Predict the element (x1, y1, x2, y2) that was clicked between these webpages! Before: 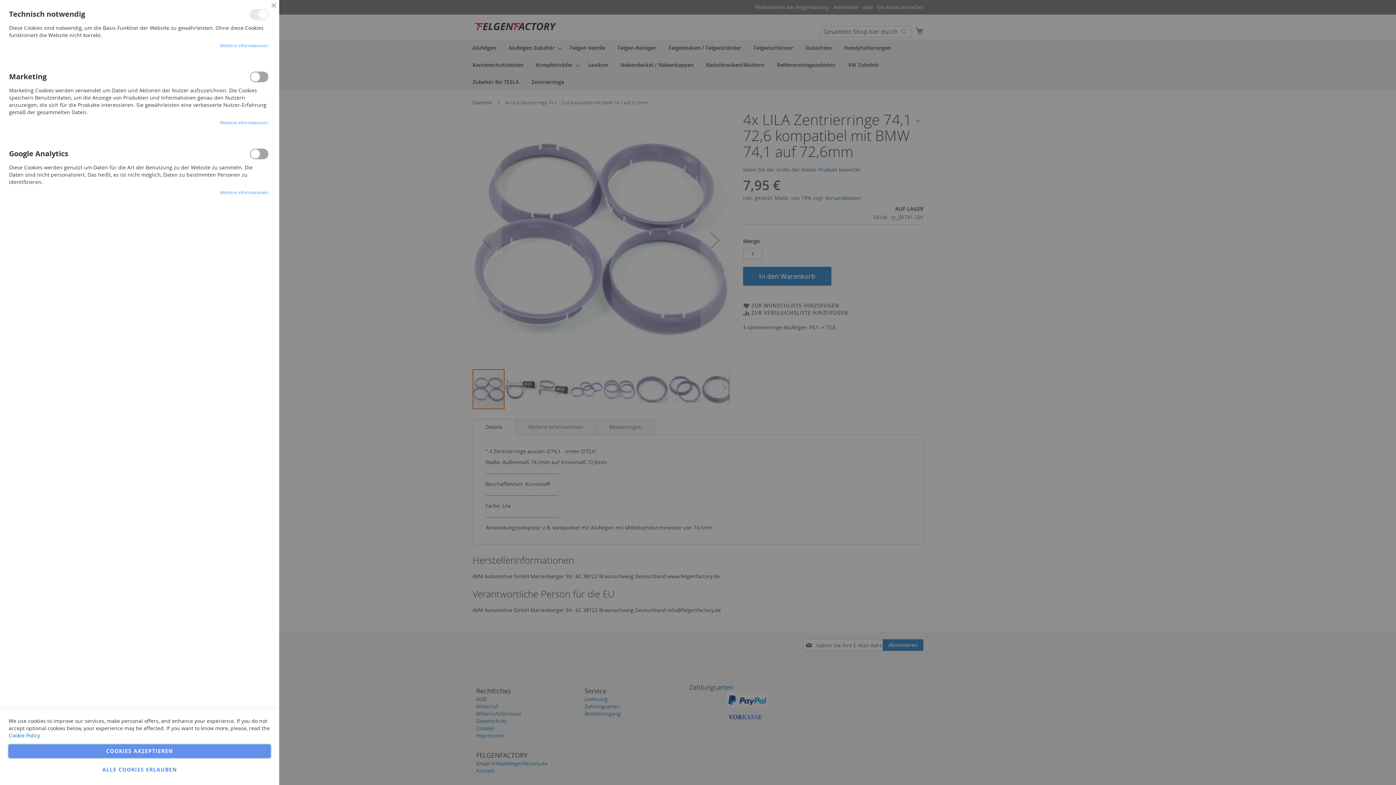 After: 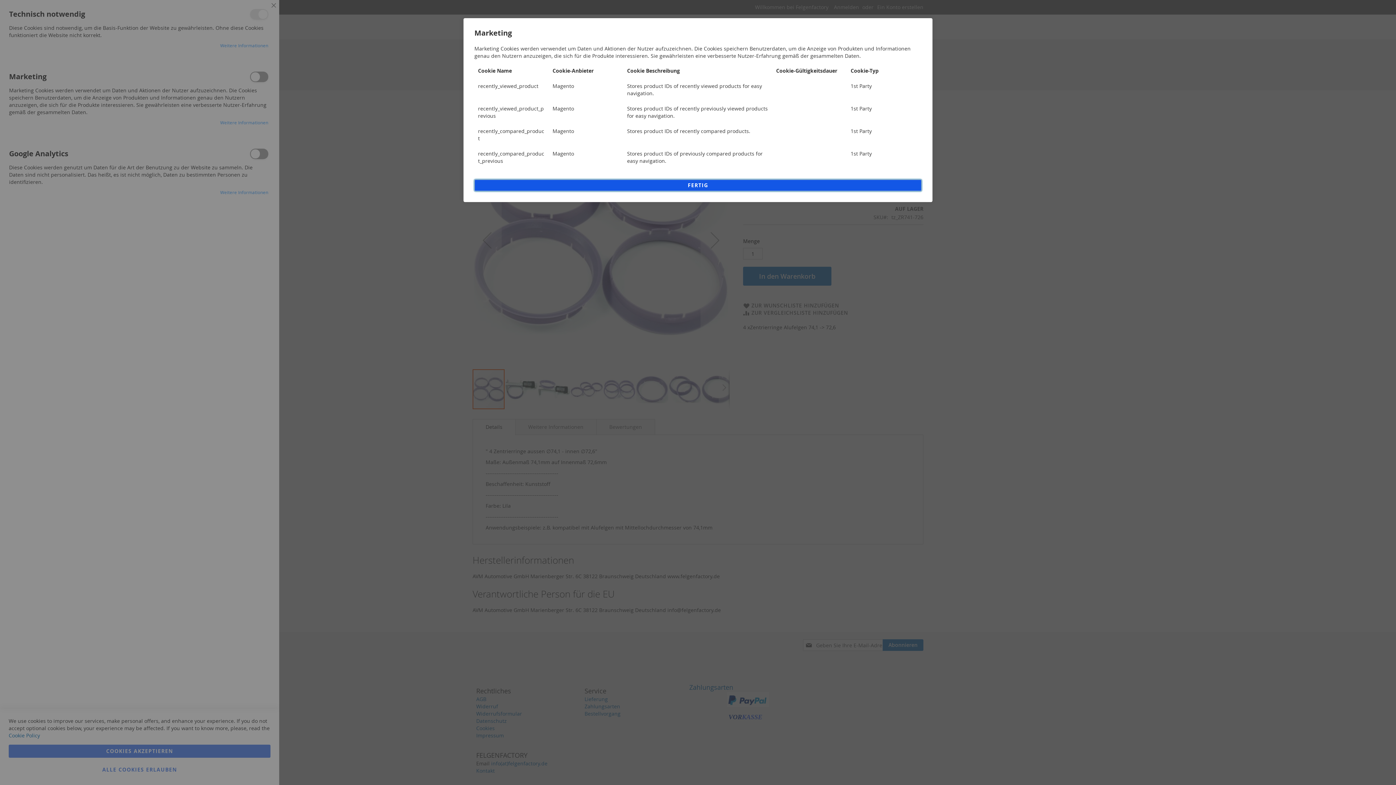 Action: label: Weitere Informationen bbox: (220, 119, 268, 125)